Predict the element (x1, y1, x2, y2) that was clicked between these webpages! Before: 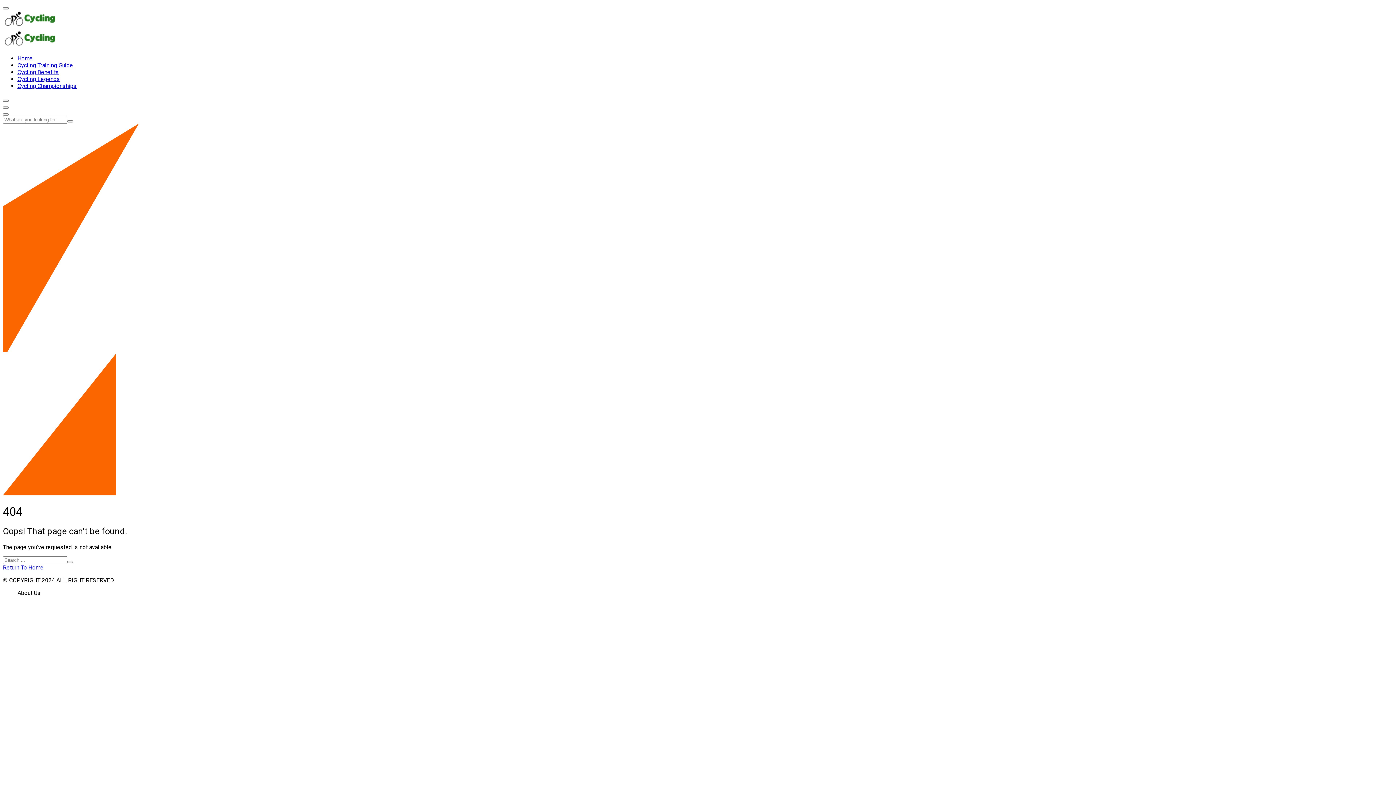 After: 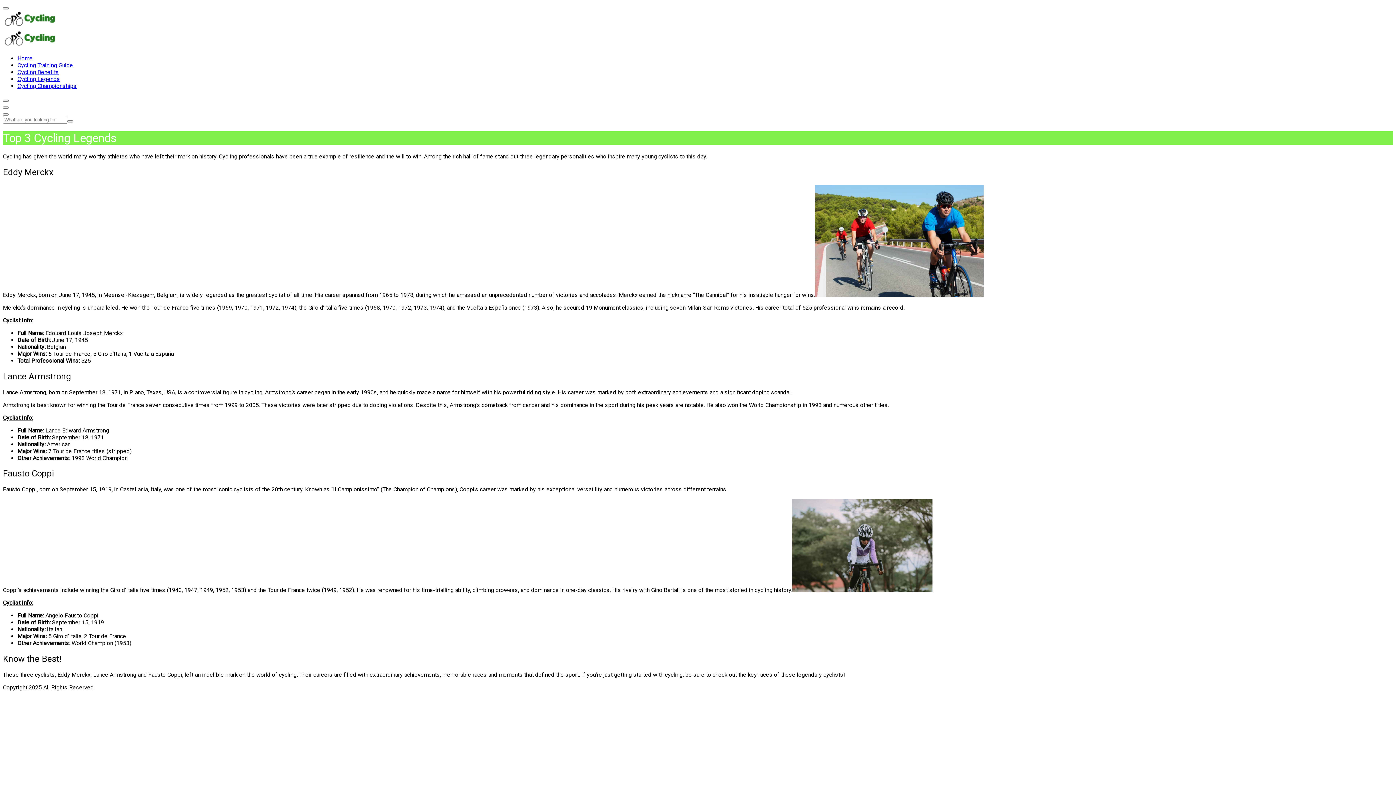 Action: label: Cycling Legends bbox: (17, 75, 60, 82)